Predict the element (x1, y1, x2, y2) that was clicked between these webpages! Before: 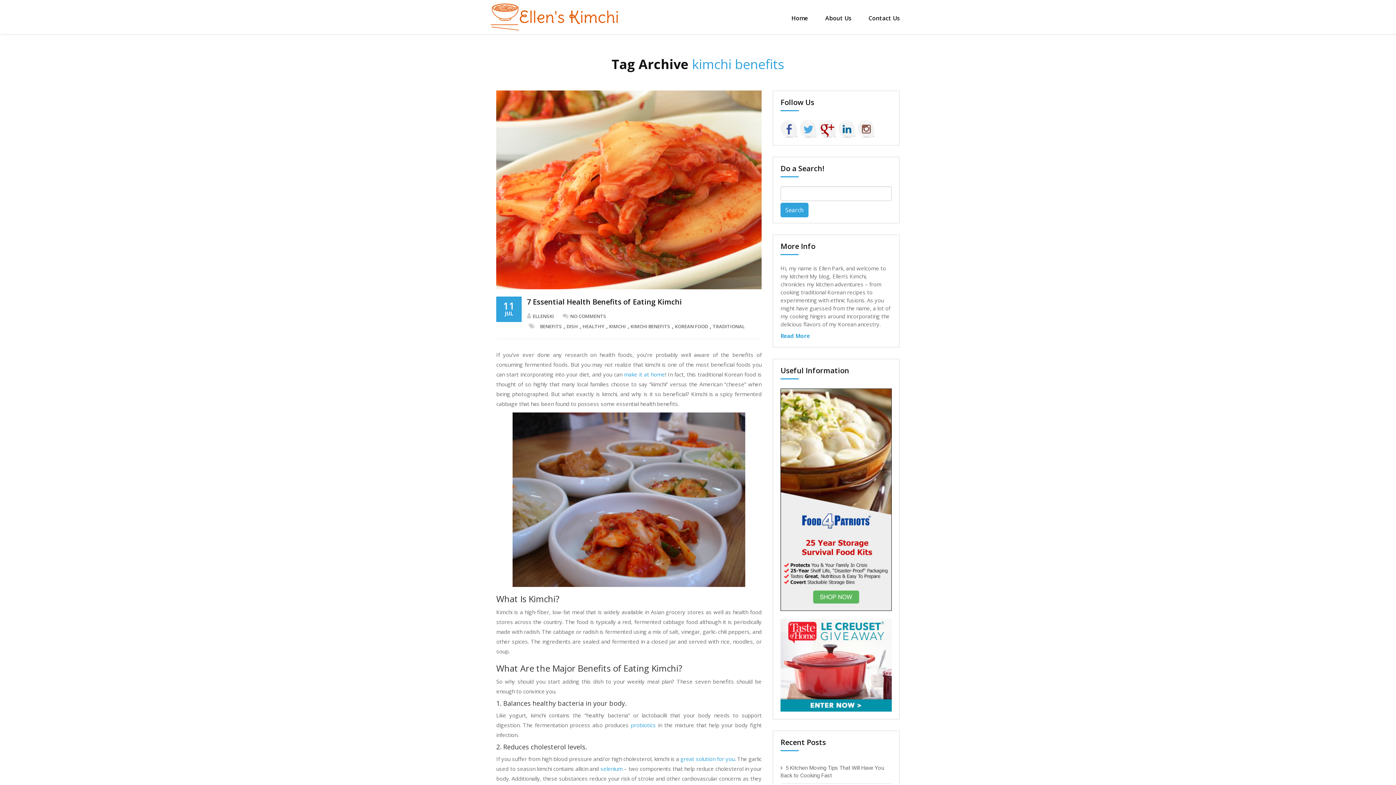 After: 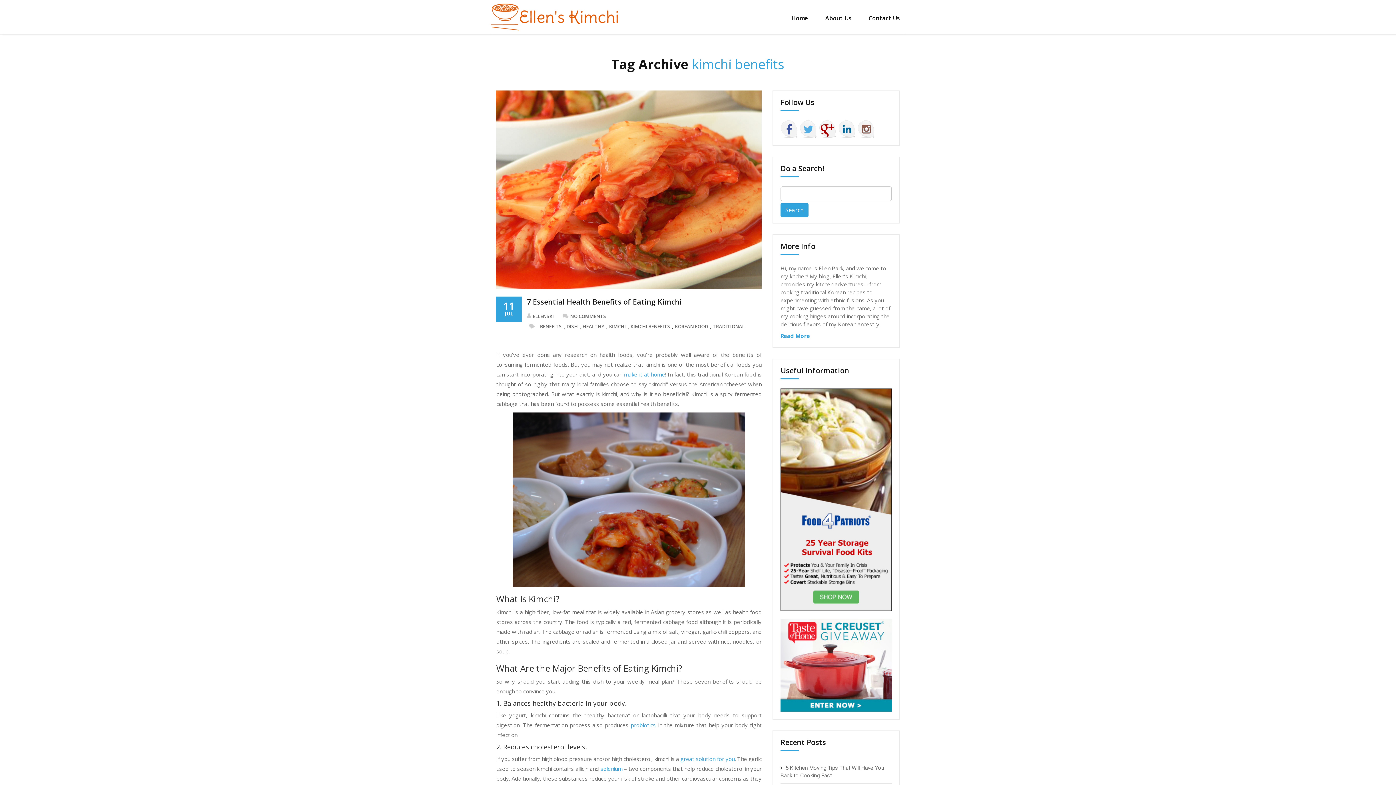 Action: bbox: (780, 120, 798, 137)